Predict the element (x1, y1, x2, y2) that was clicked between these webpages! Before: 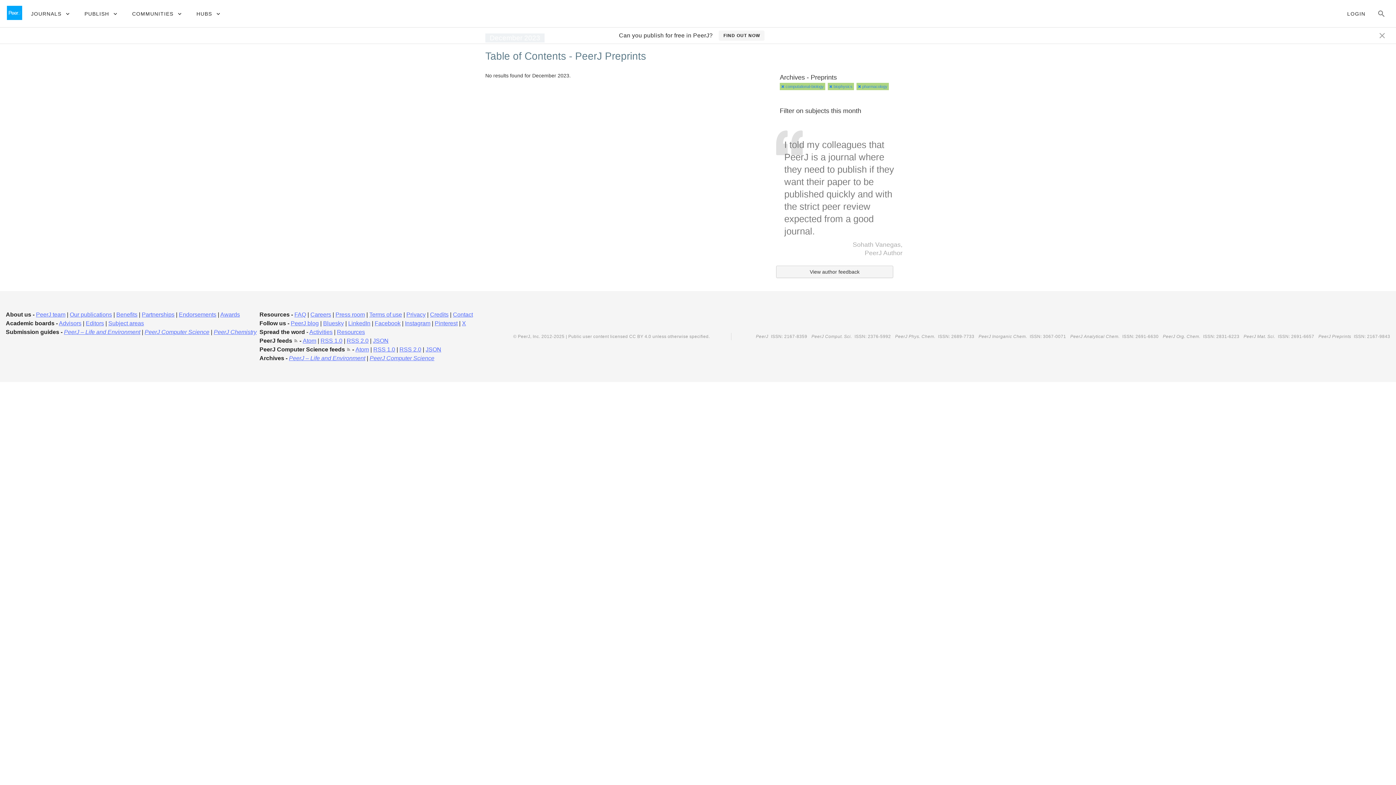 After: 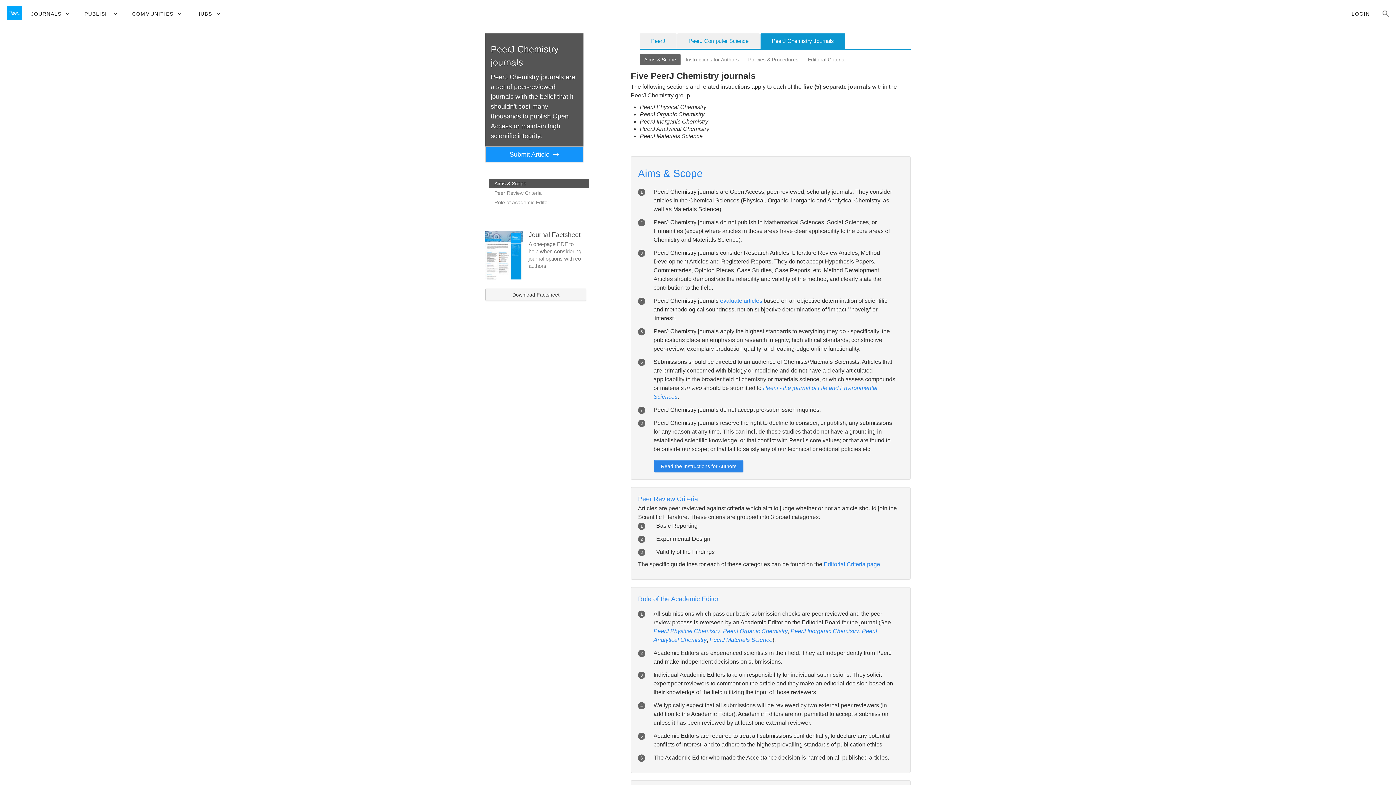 Action: bbox: (213, 328, 256, 335) label: PeerJ Chemistry